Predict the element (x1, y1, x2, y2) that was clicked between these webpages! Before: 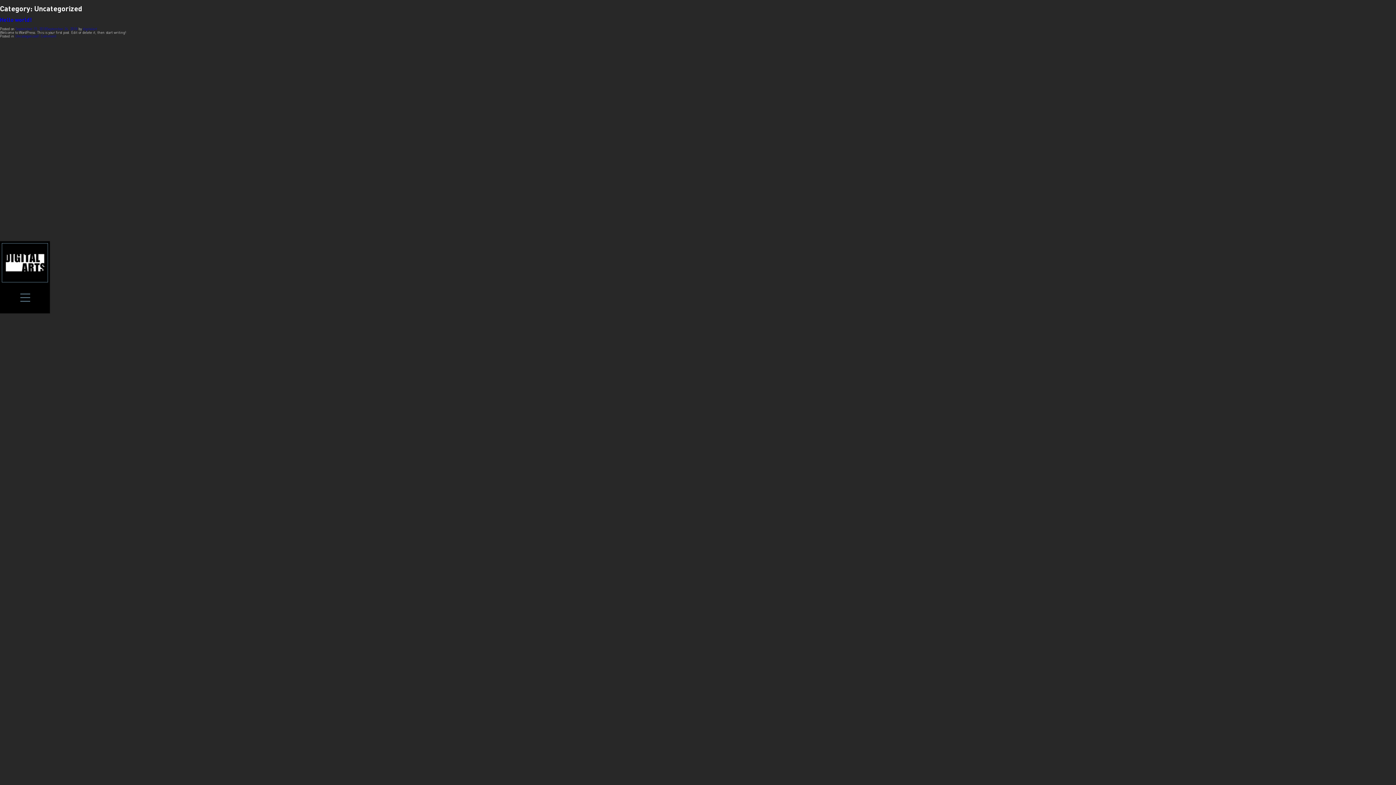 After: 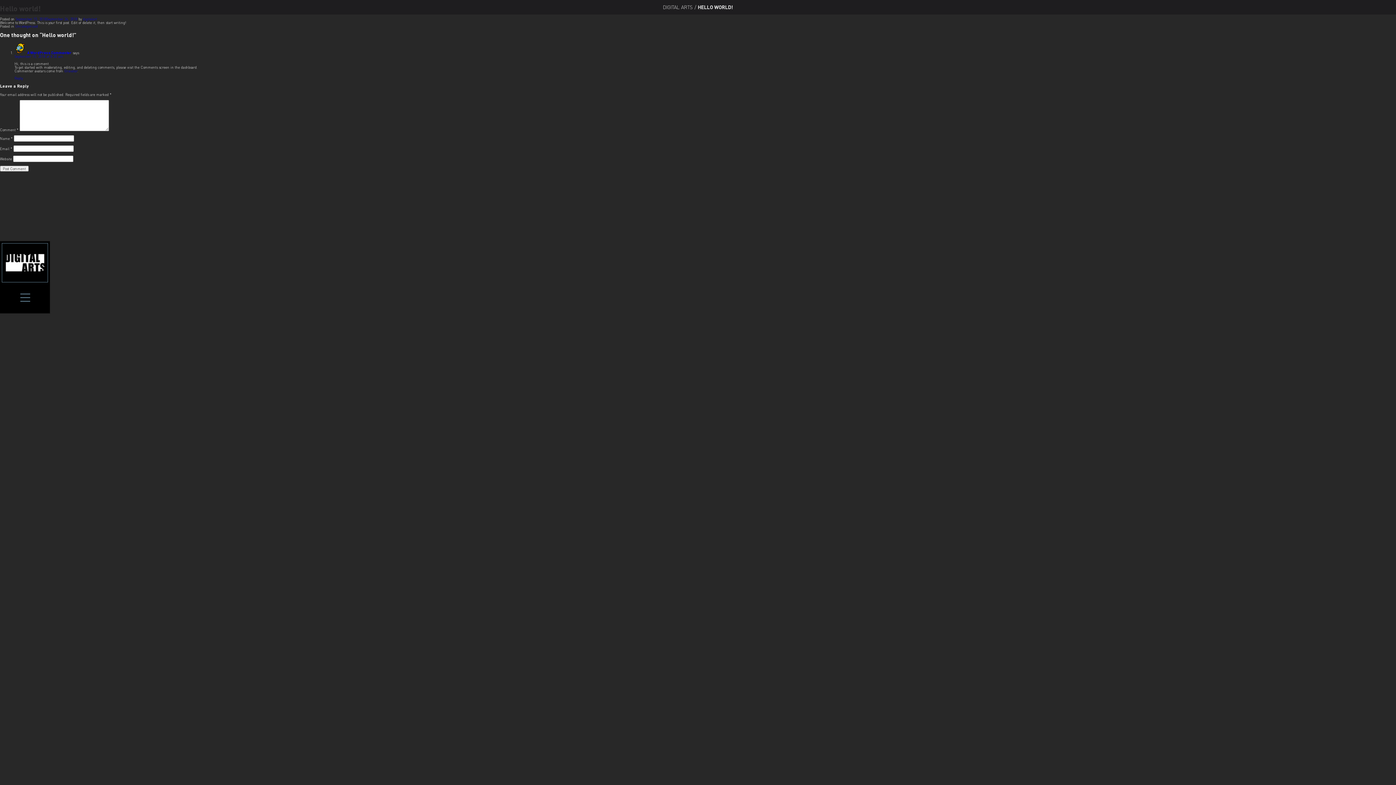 Action: bbox: (0, 15, 31, 23) label: Hello world!